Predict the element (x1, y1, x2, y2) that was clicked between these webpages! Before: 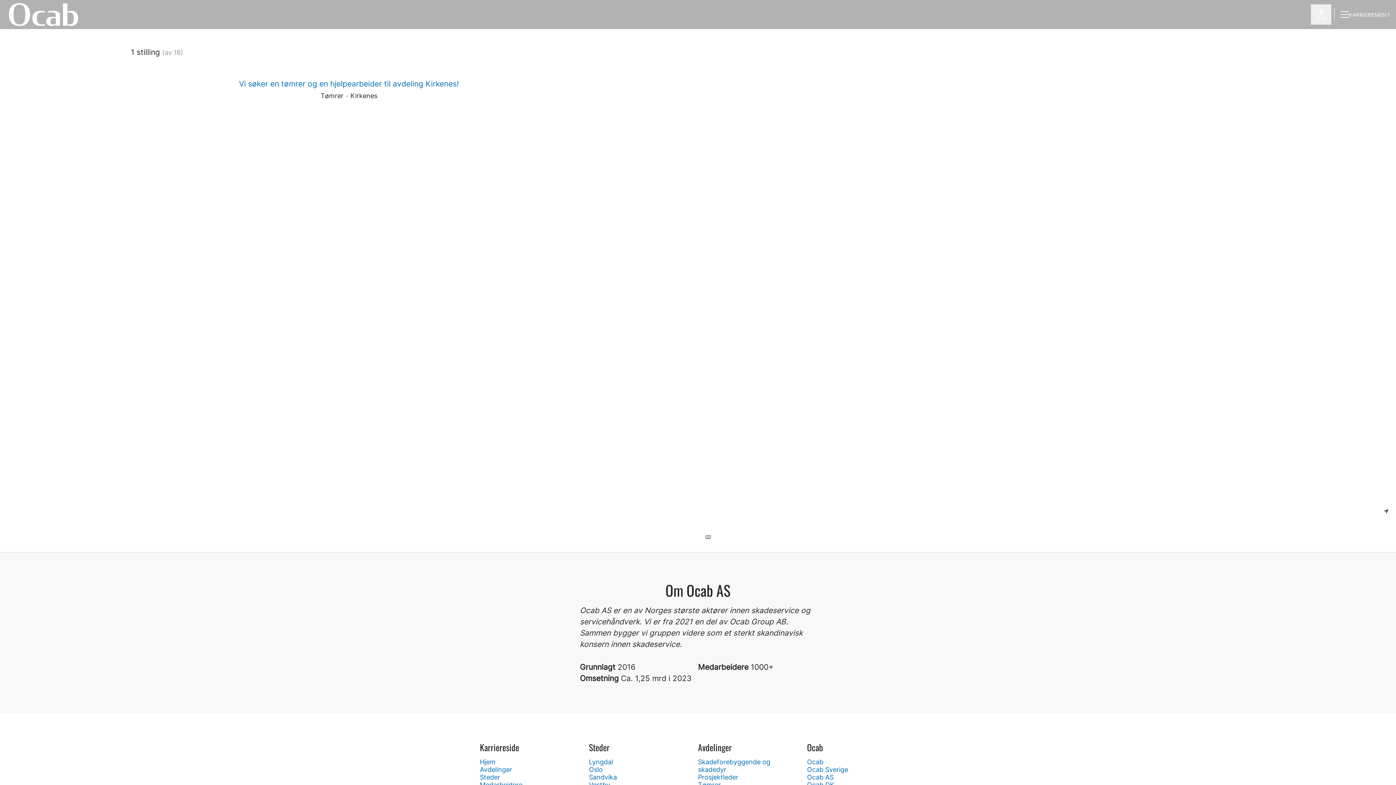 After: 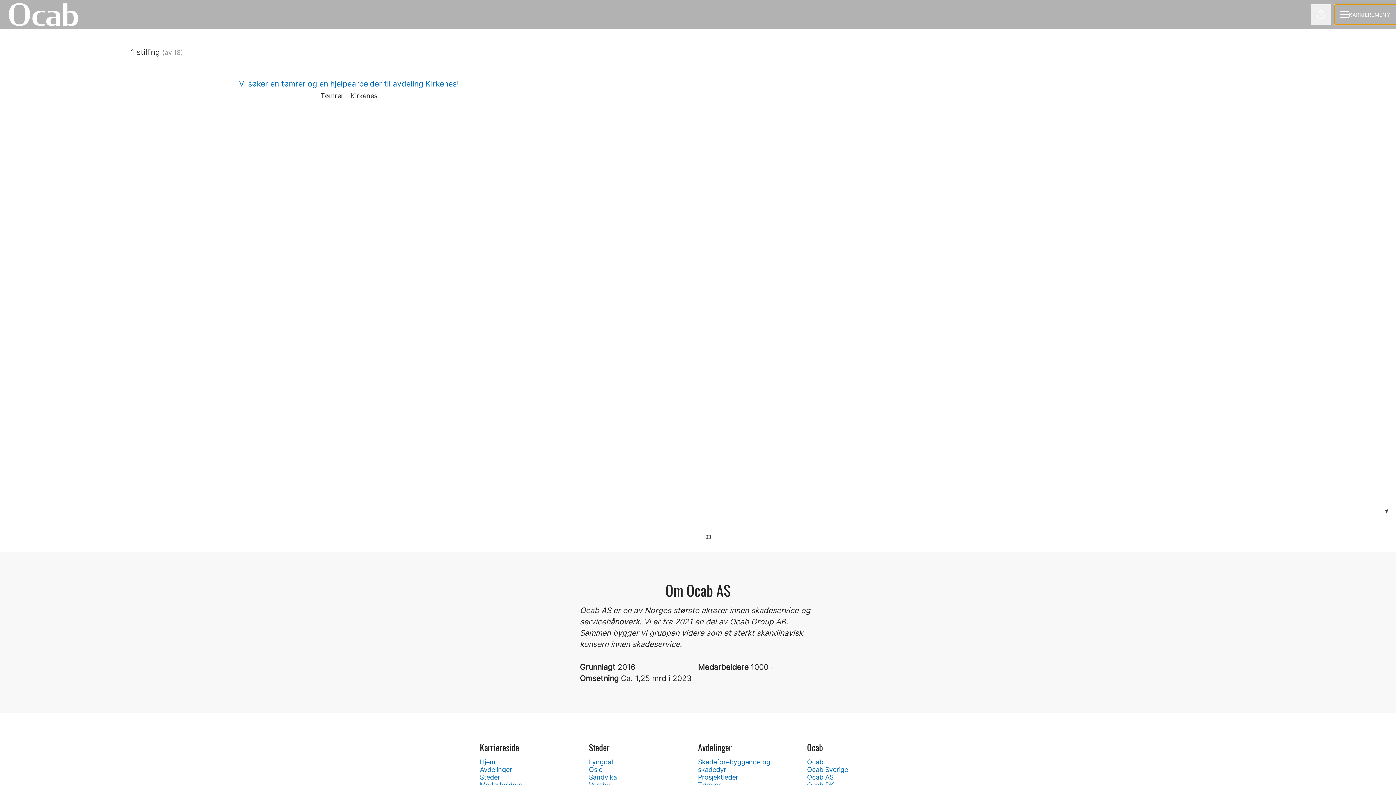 Action: label: KARRIEREMENY bbox: (1334, 4, 1396, 24)